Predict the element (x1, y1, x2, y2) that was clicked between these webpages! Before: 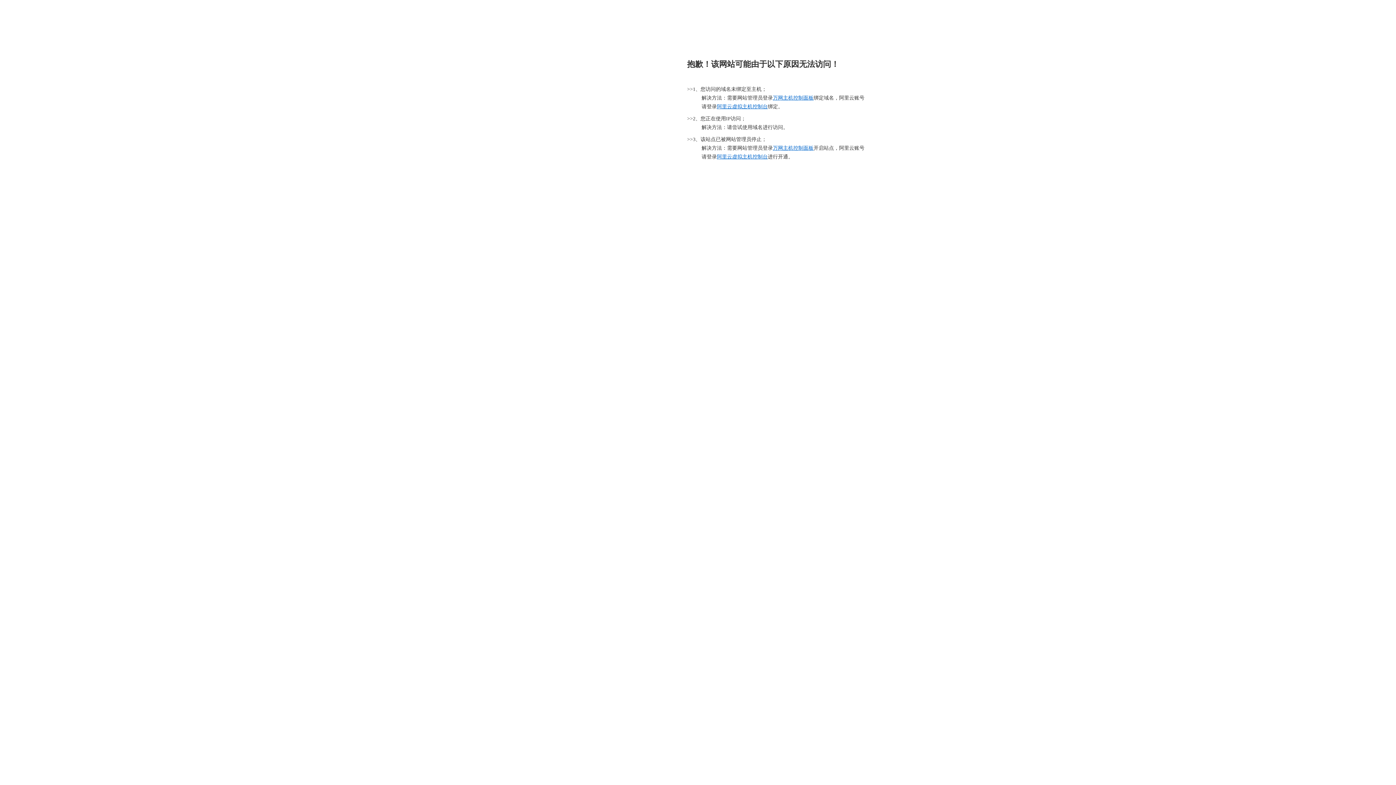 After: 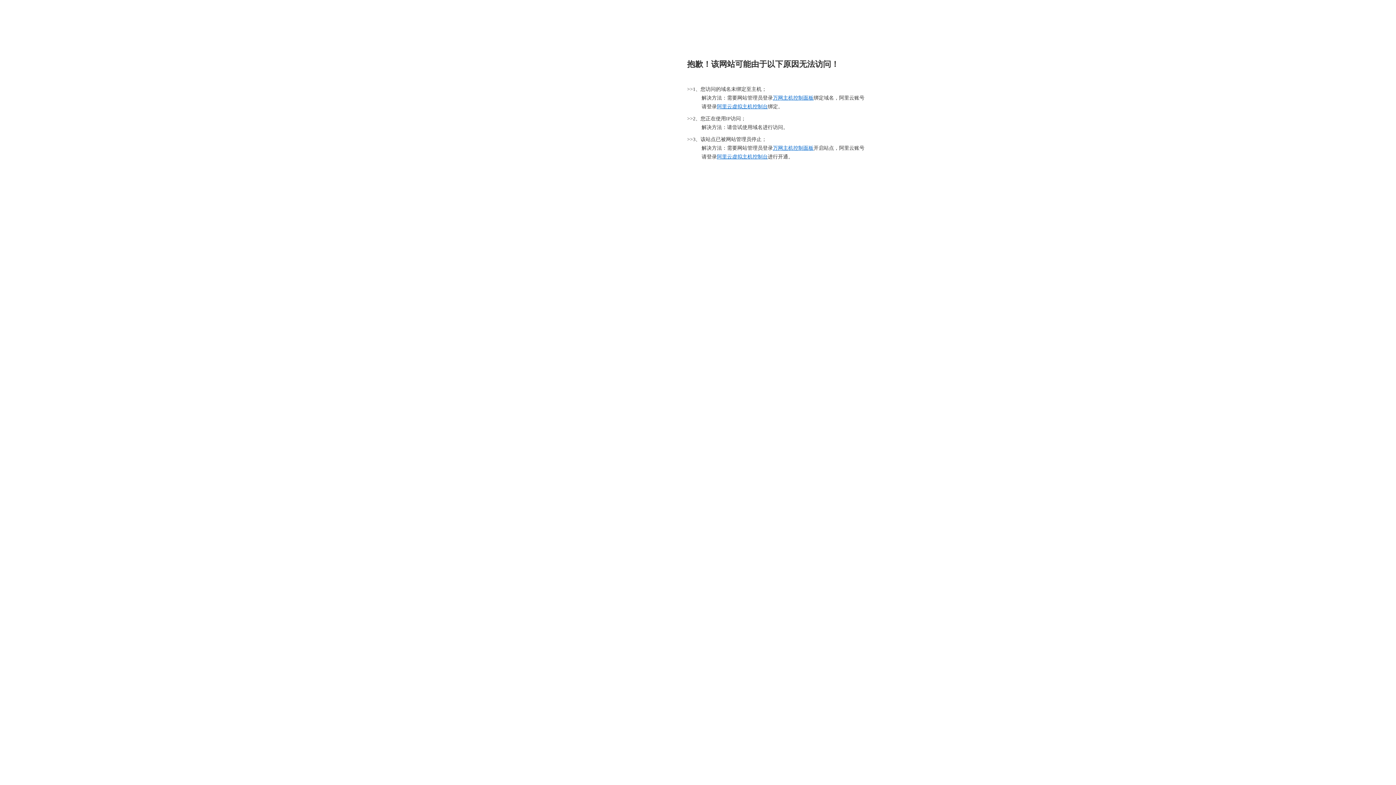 Action: label: 阿里云虚拟主机控制台 bbox: (717, 154, 768, 159)